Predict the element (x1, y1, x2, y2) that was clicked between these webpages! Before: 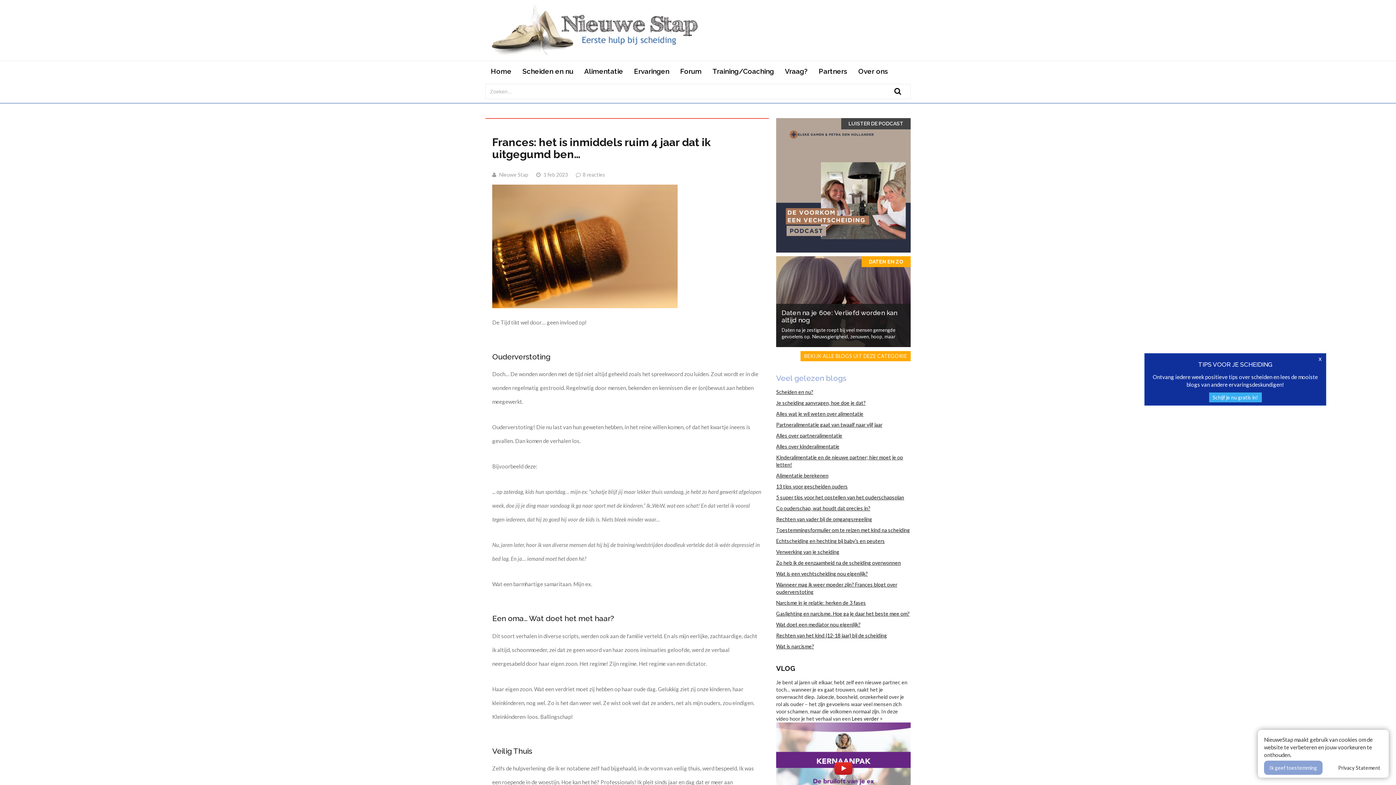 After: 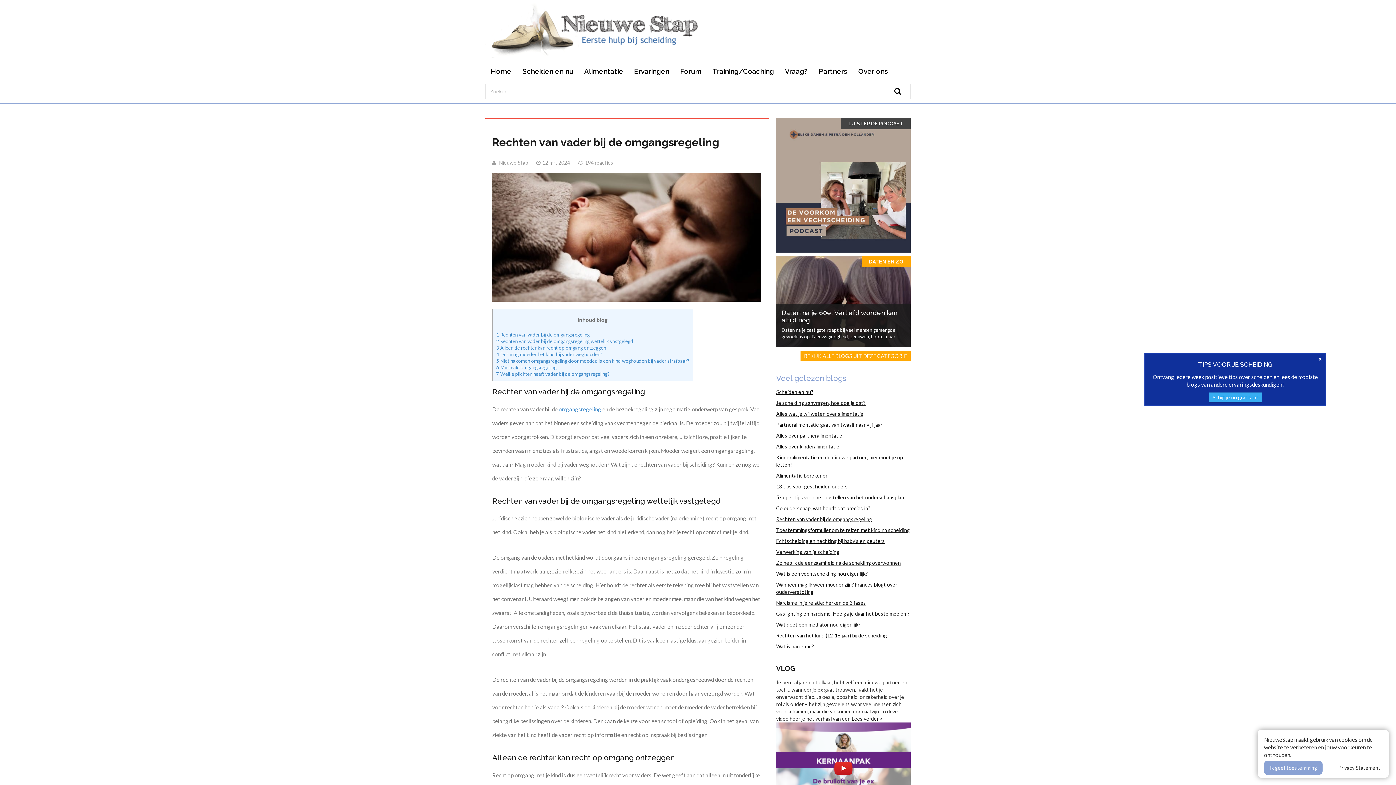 Action: label: Rechten van vader bij de omgangsregeling bbox: (776, 516, 910, 523)